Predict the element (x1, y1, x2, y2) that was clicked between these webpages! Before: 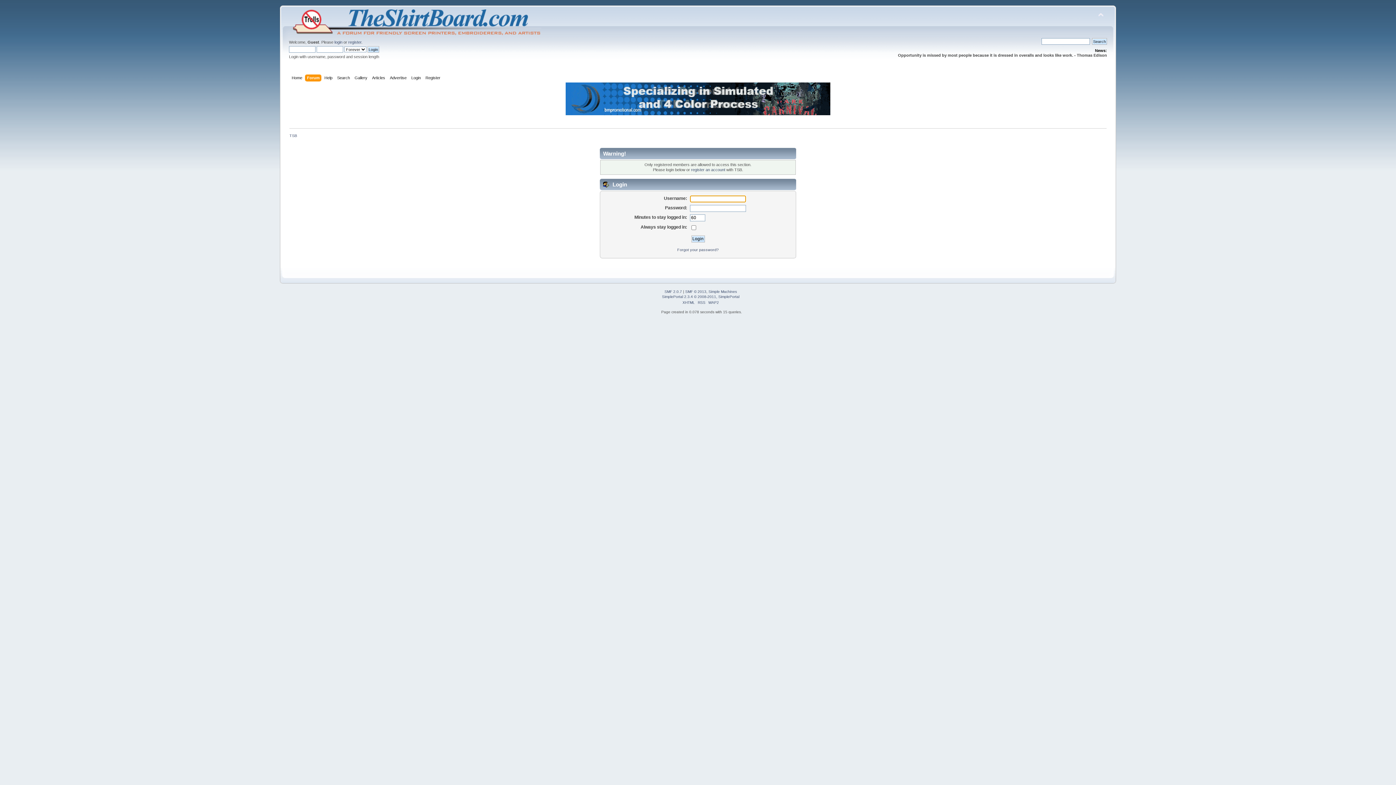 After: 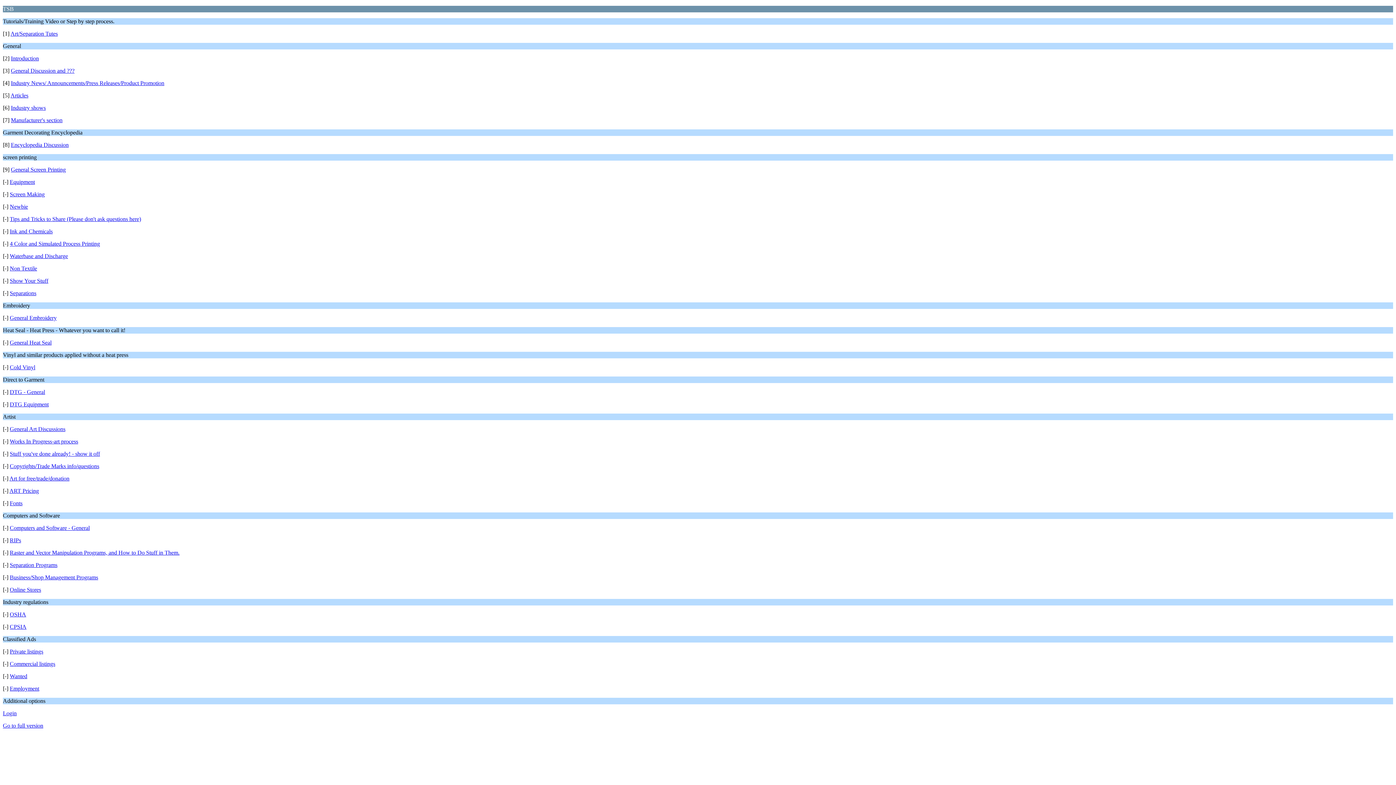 Action: label: WAP2 bbox: (708, 300, 719, 304)